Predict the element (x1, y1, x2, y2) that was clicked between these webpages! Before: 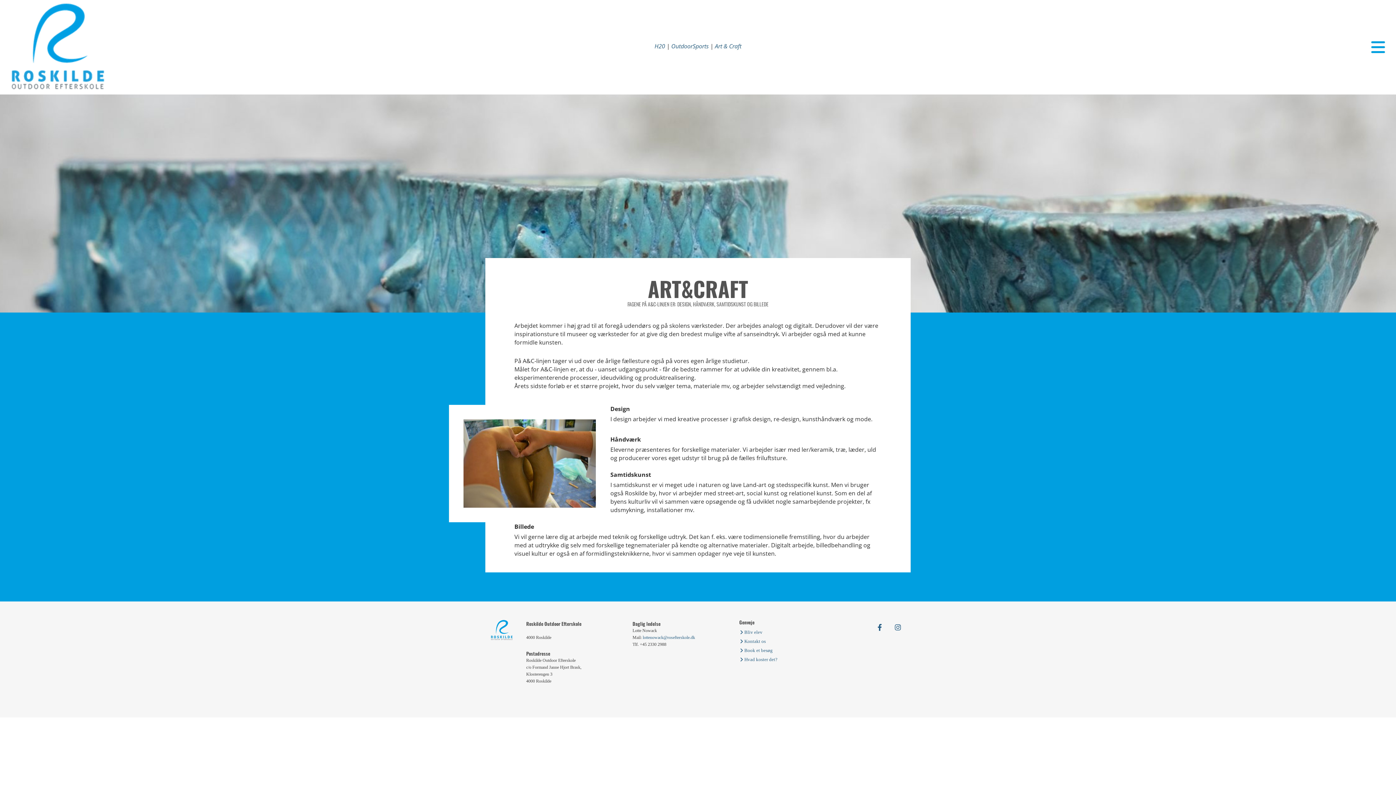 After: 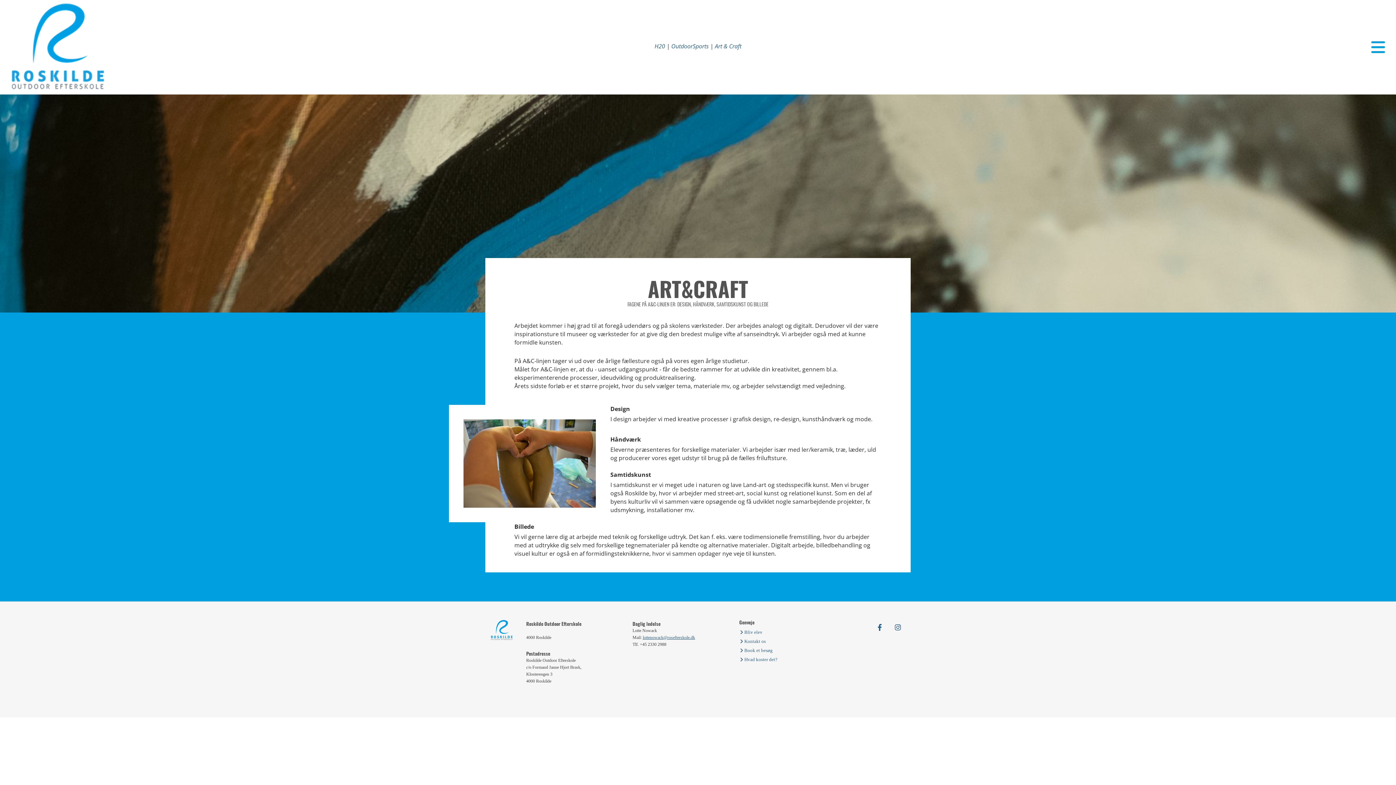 Action: bbox: (642, 635, 695, 640) label: lottenowack@rosefterskole.dk